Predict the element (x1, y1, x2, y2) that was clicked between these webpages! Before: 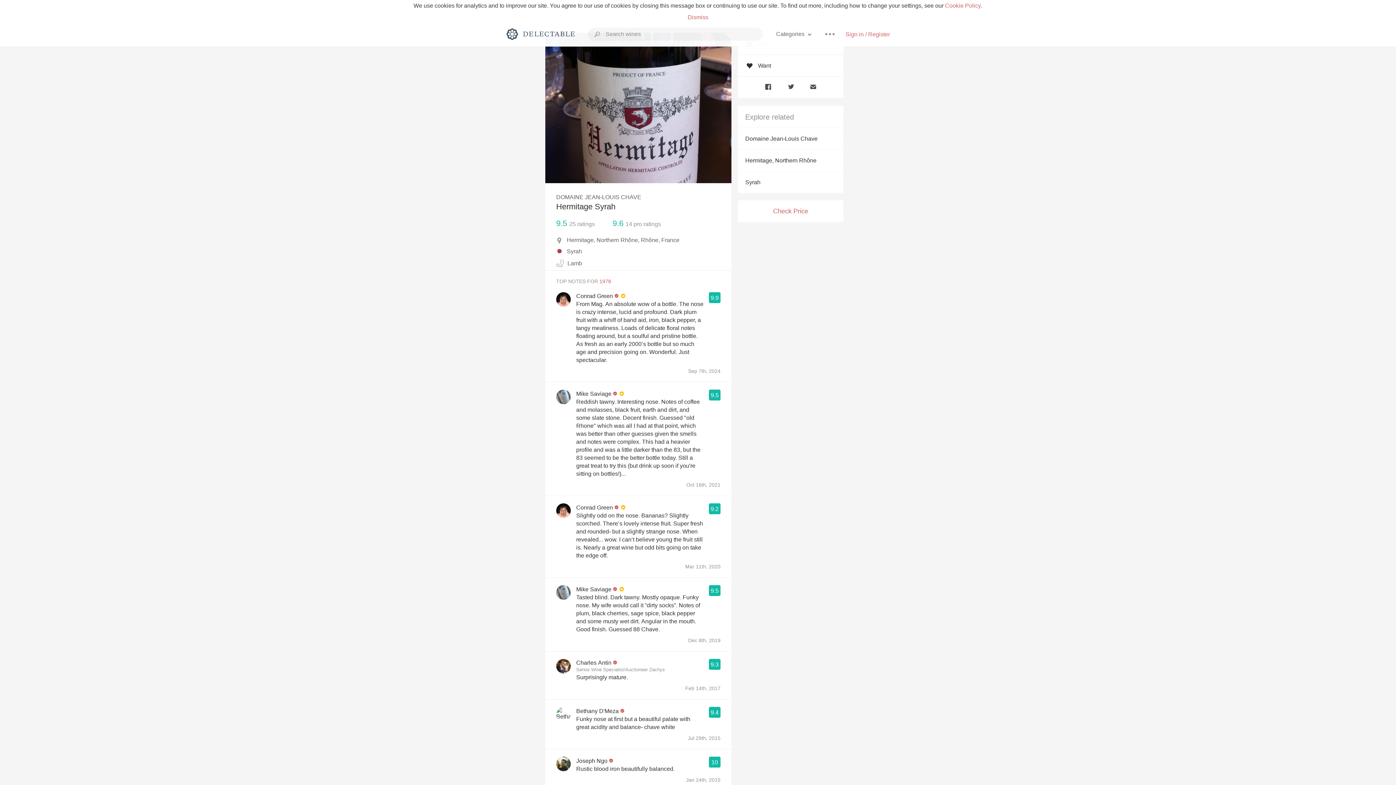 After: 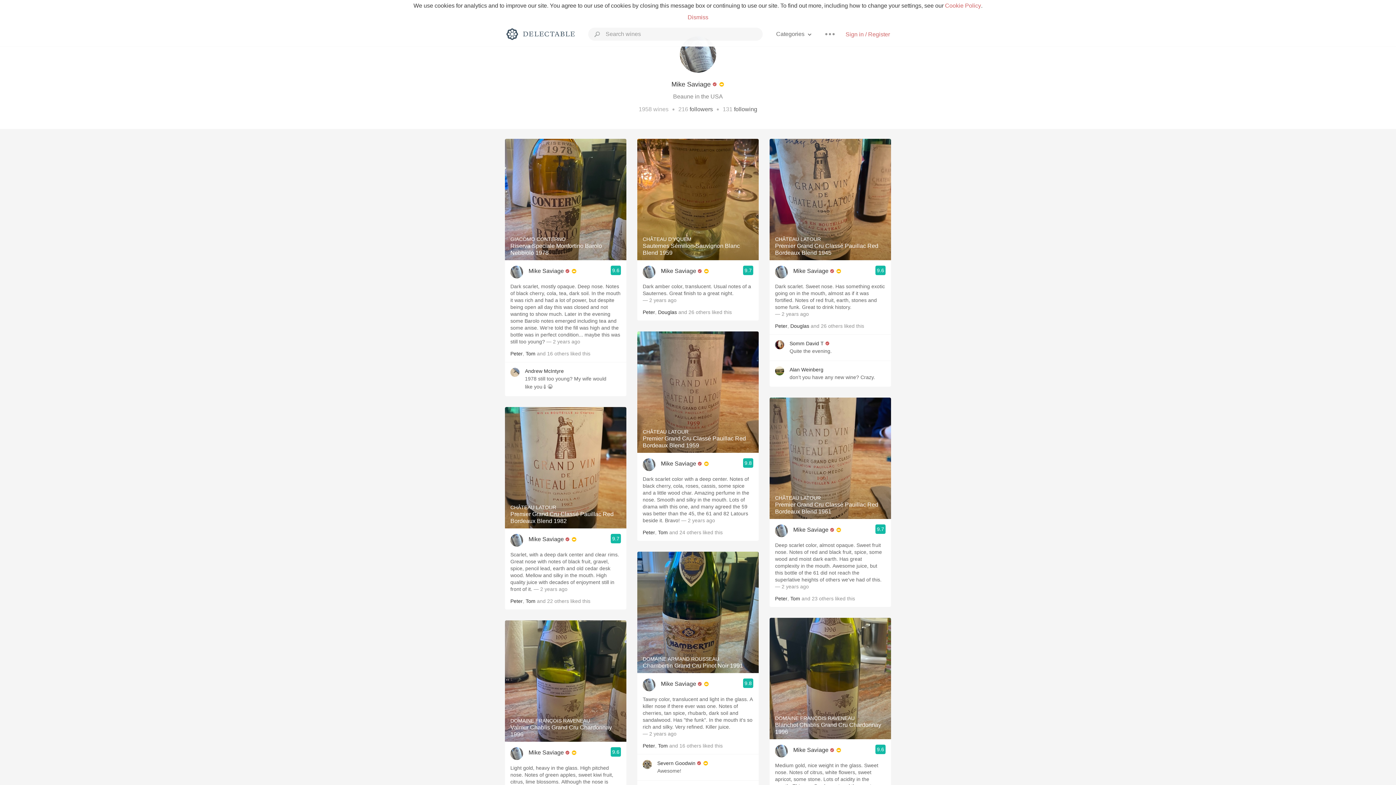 Action: bbox: (556, 585, 570, 599)